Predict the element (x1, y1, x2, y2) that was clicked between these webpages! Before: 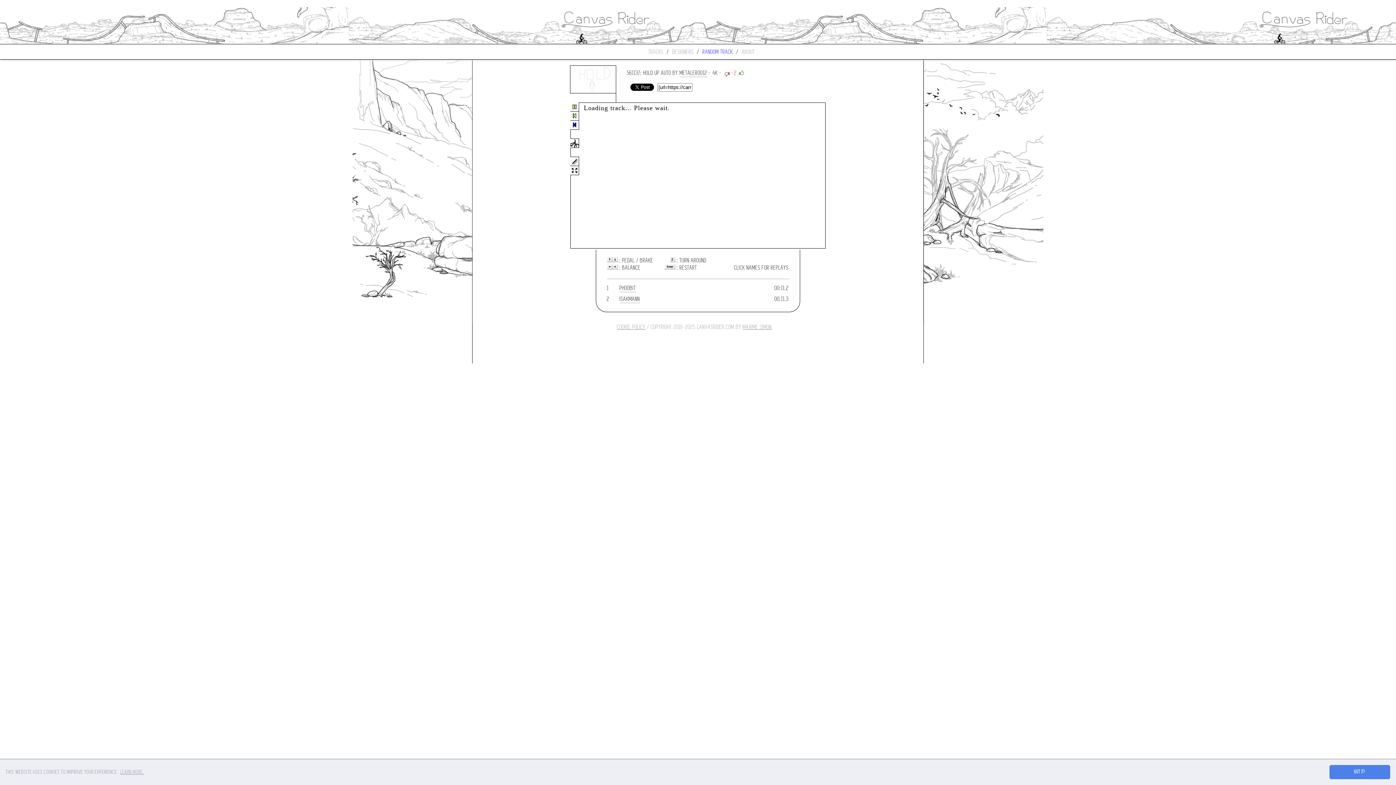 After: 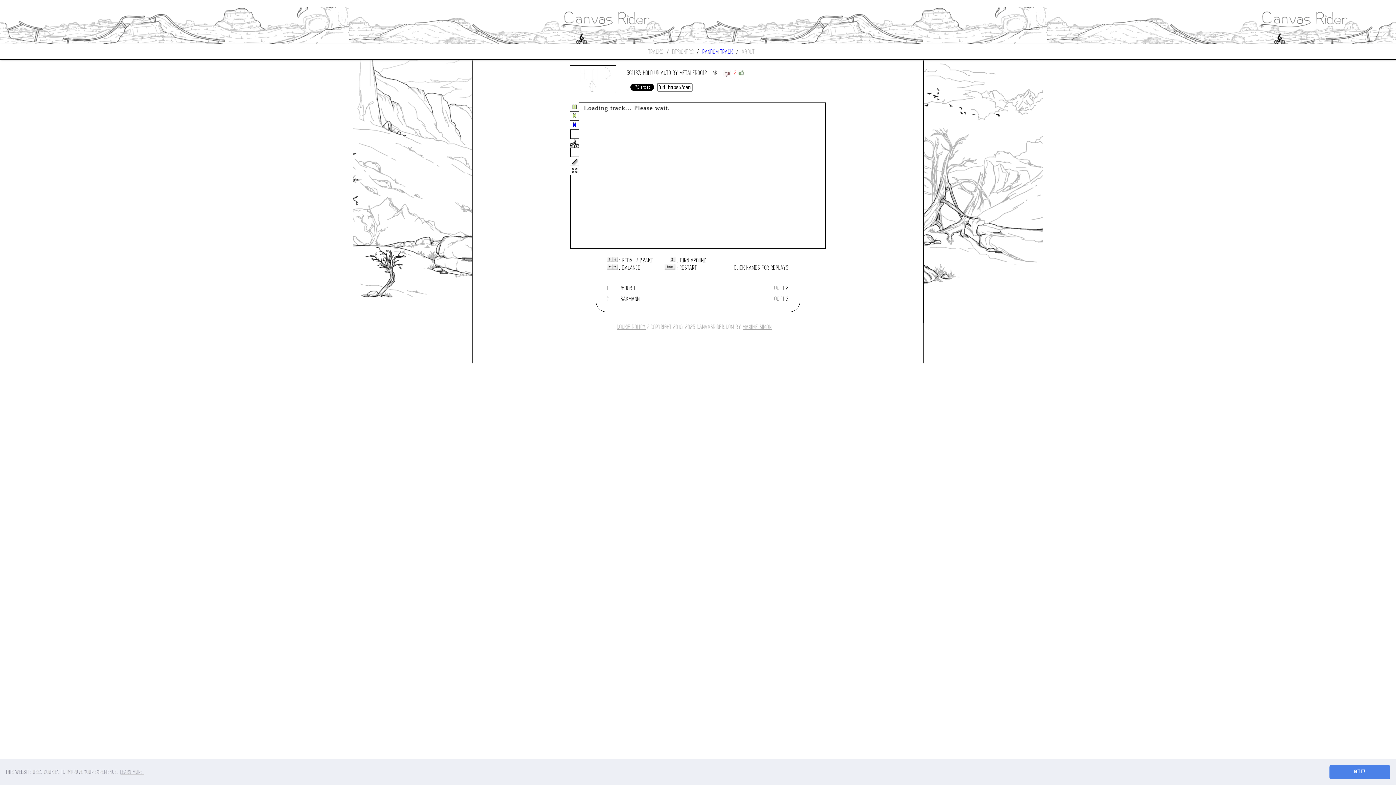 Action: bbox: (742, 323, 772, 330) label: MAXIME SIMON